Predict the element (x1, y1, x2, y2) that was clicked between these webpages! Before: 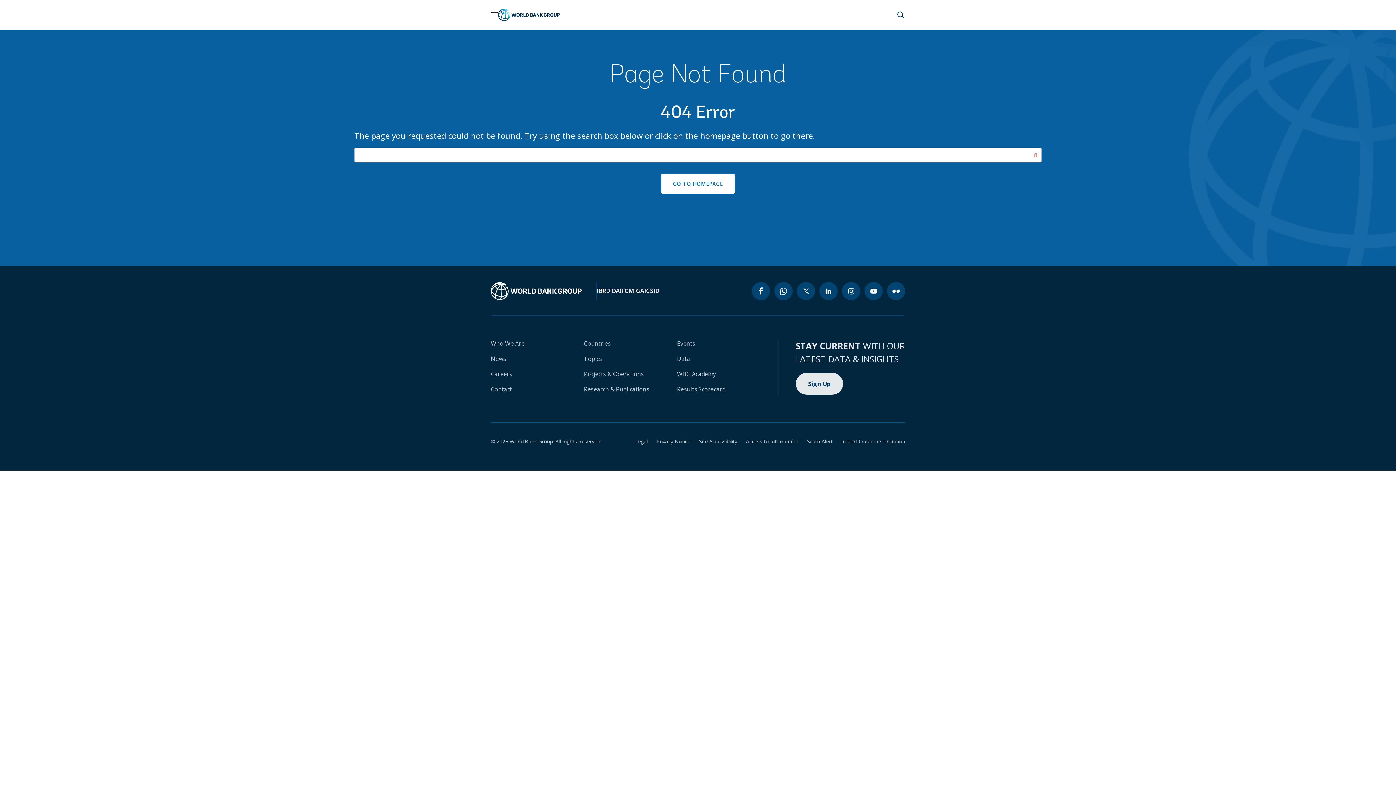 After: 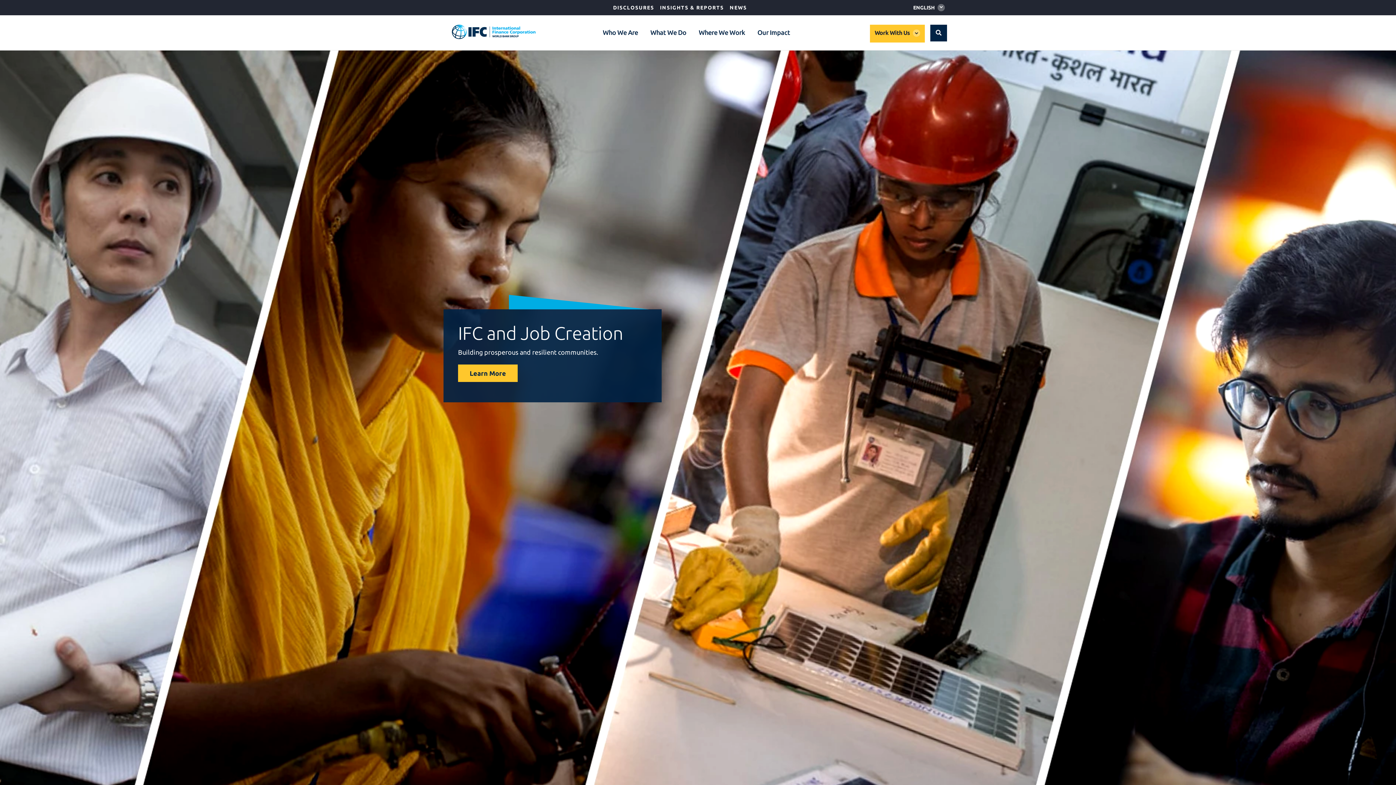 Action: bbox: (620, 286, 628, 294) label: IFC